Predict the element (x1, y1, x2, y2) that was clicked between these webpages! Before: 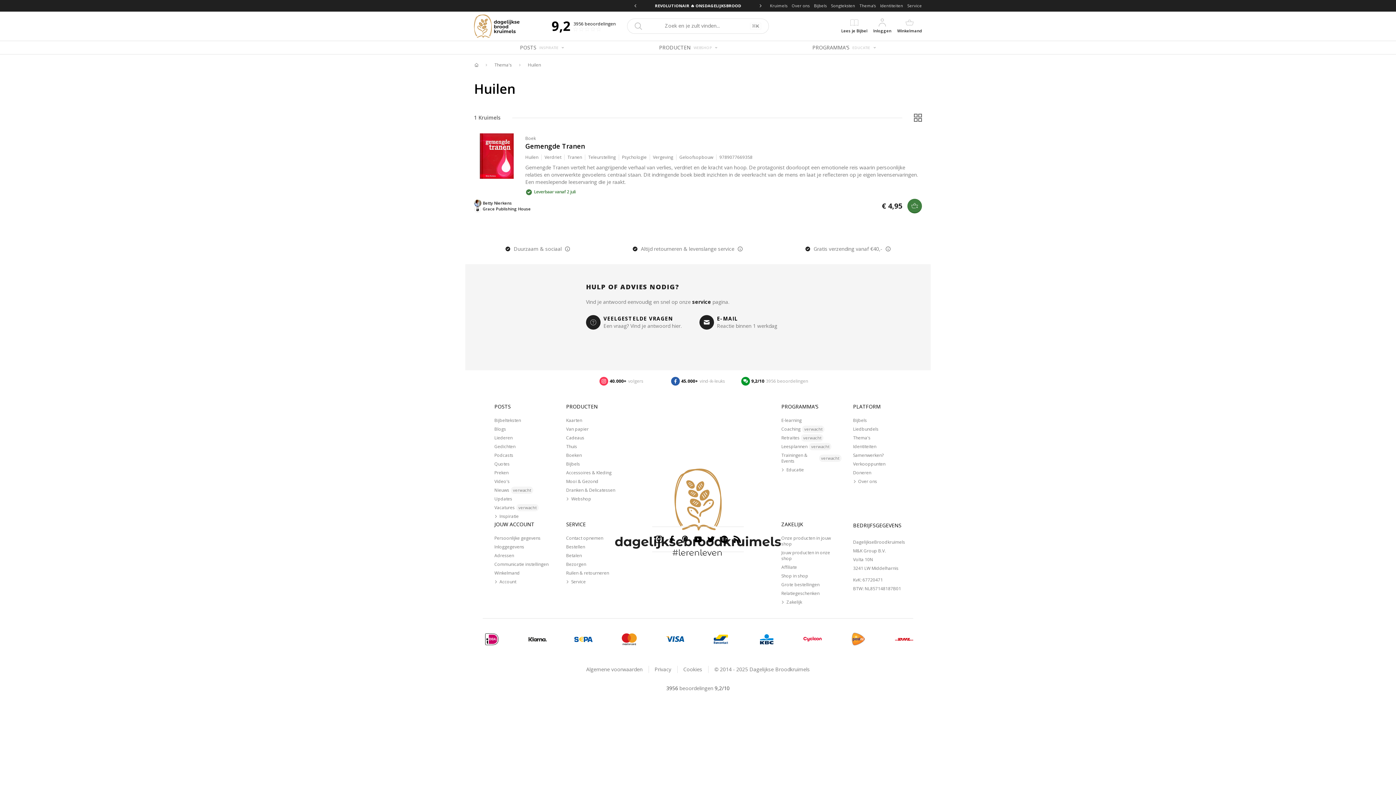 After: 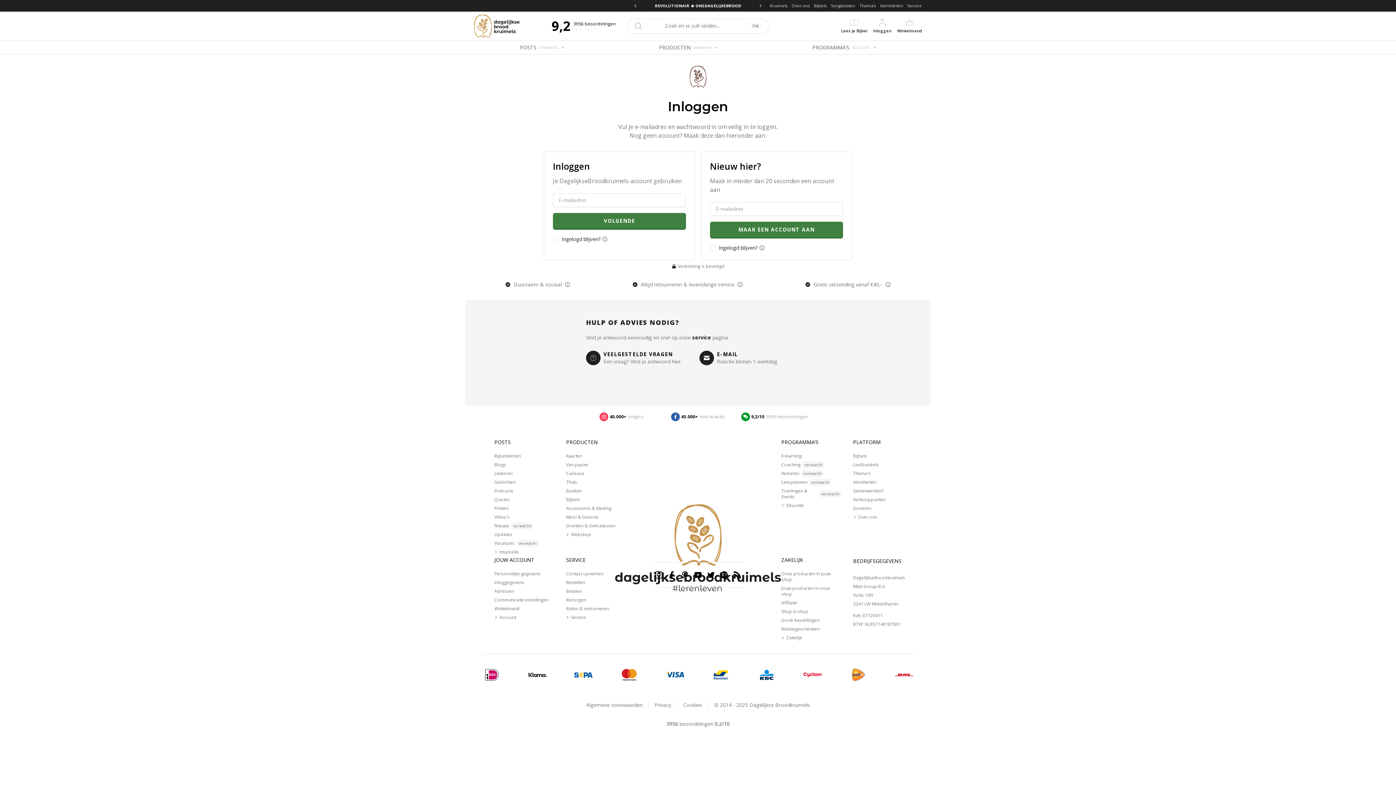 Action: bbox: (494, 560, 554, 569) label: Communicatie instellingen